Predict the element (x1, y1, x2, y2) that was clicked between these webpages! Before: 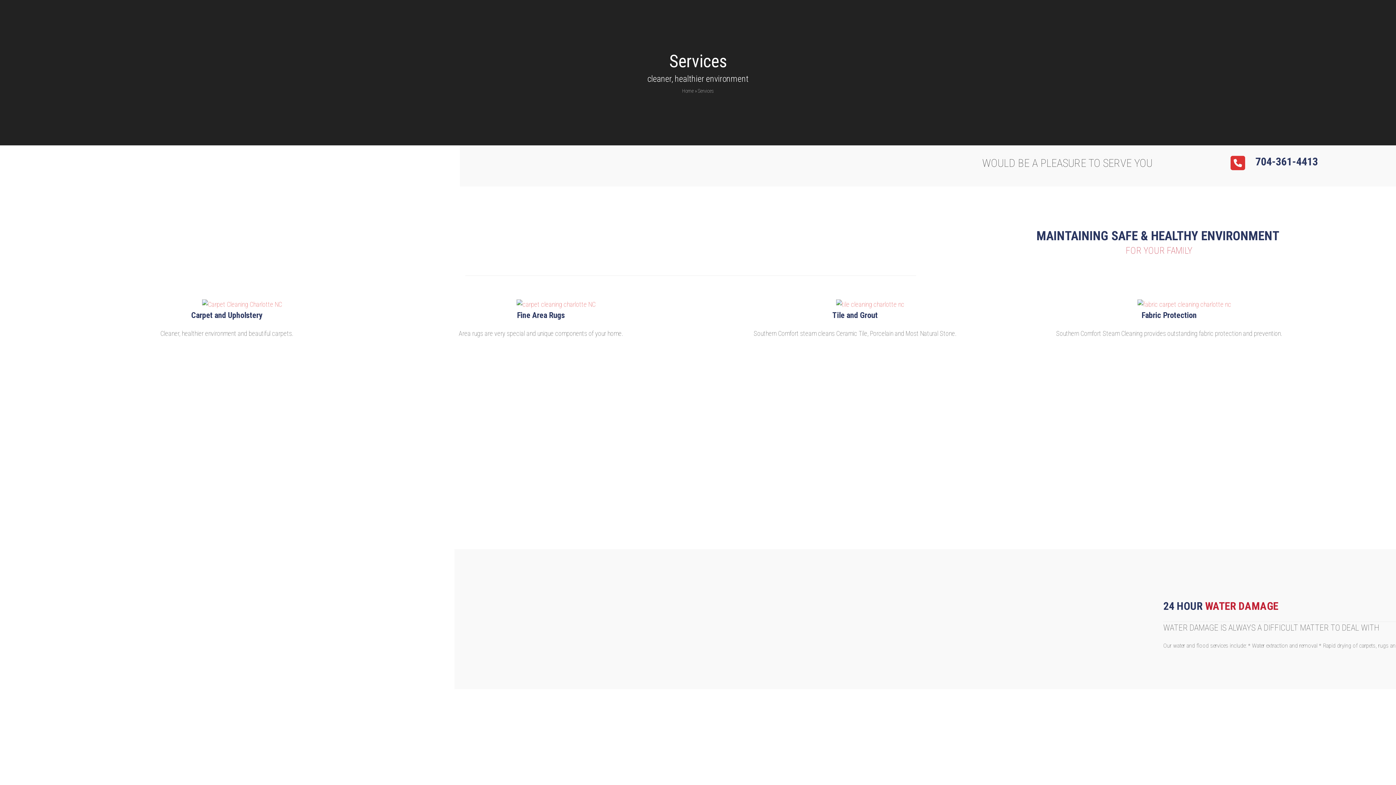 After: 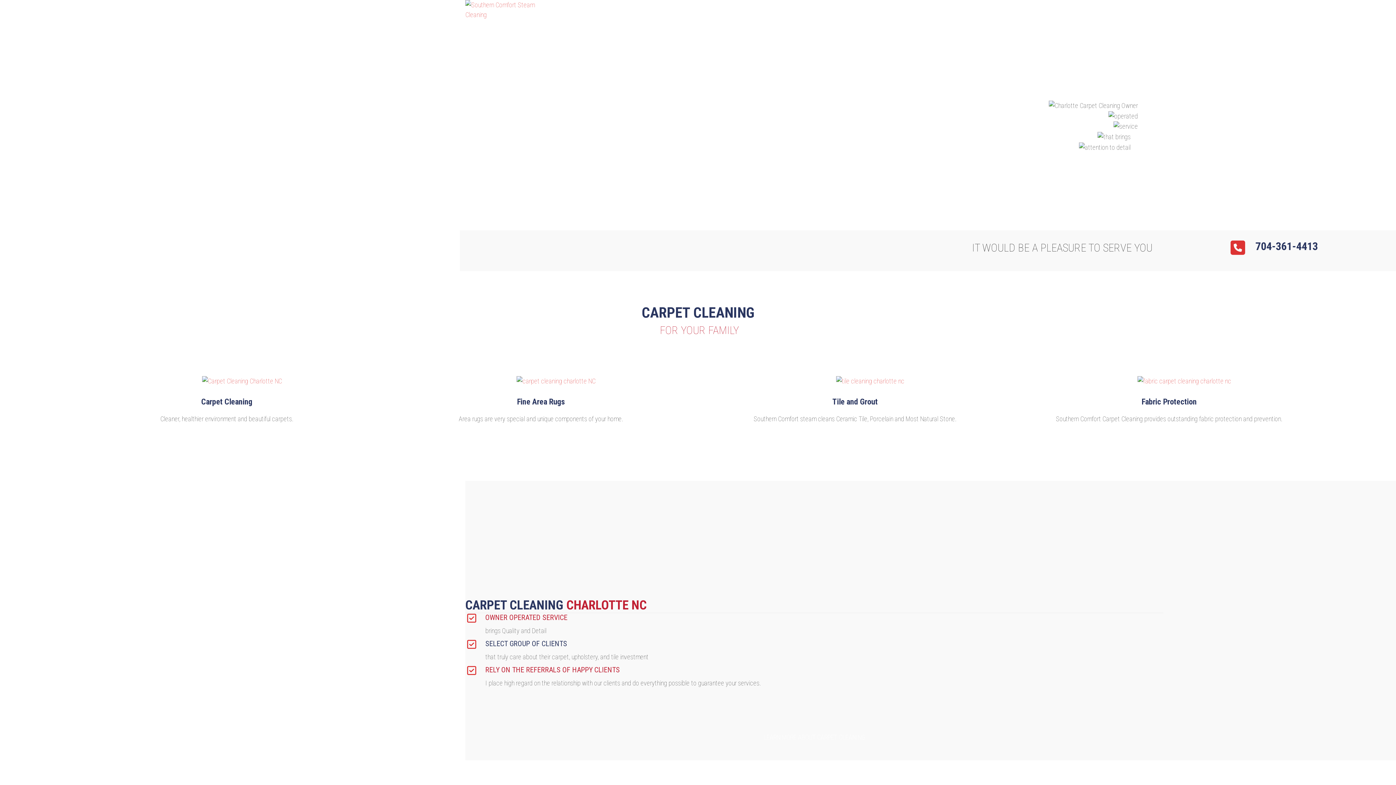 Action: bbox: (516, 299, 595, 309)